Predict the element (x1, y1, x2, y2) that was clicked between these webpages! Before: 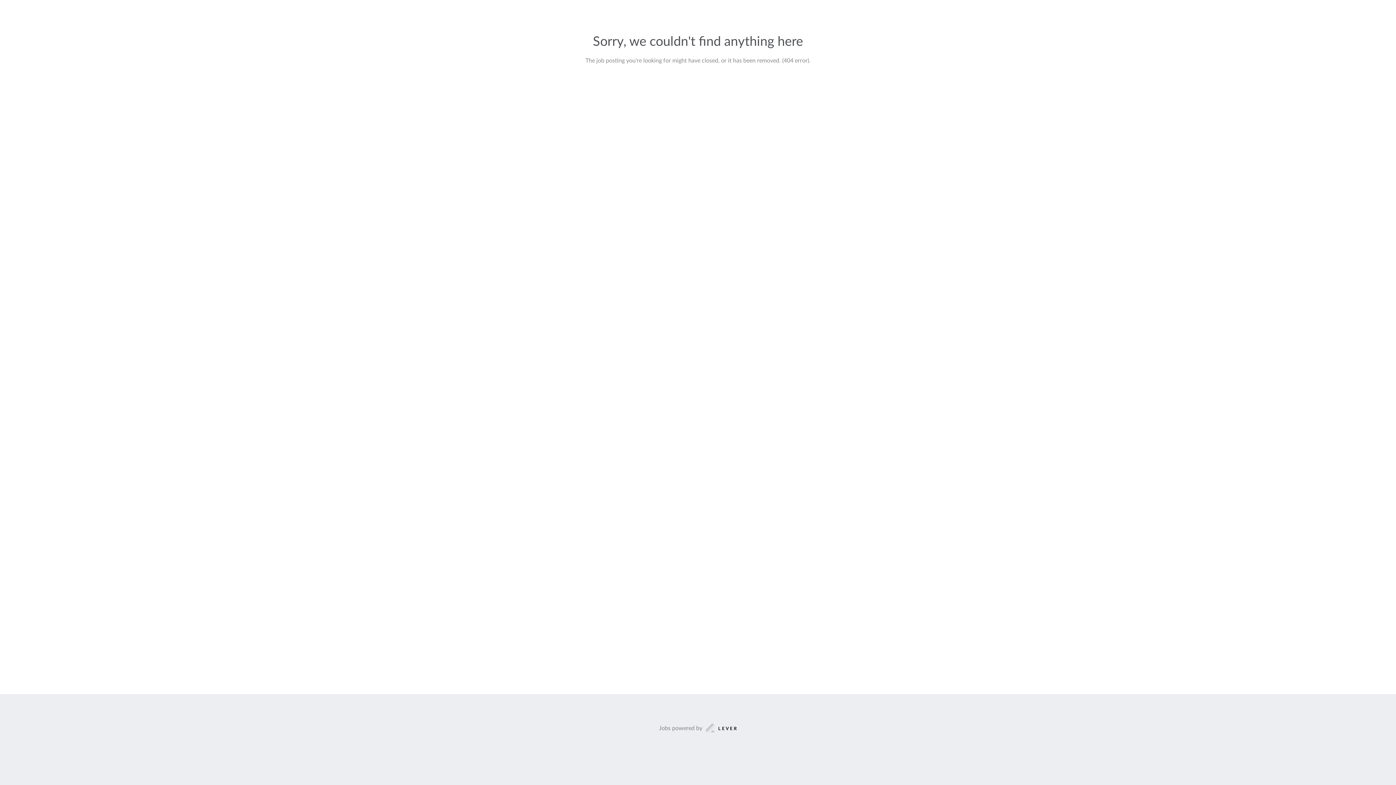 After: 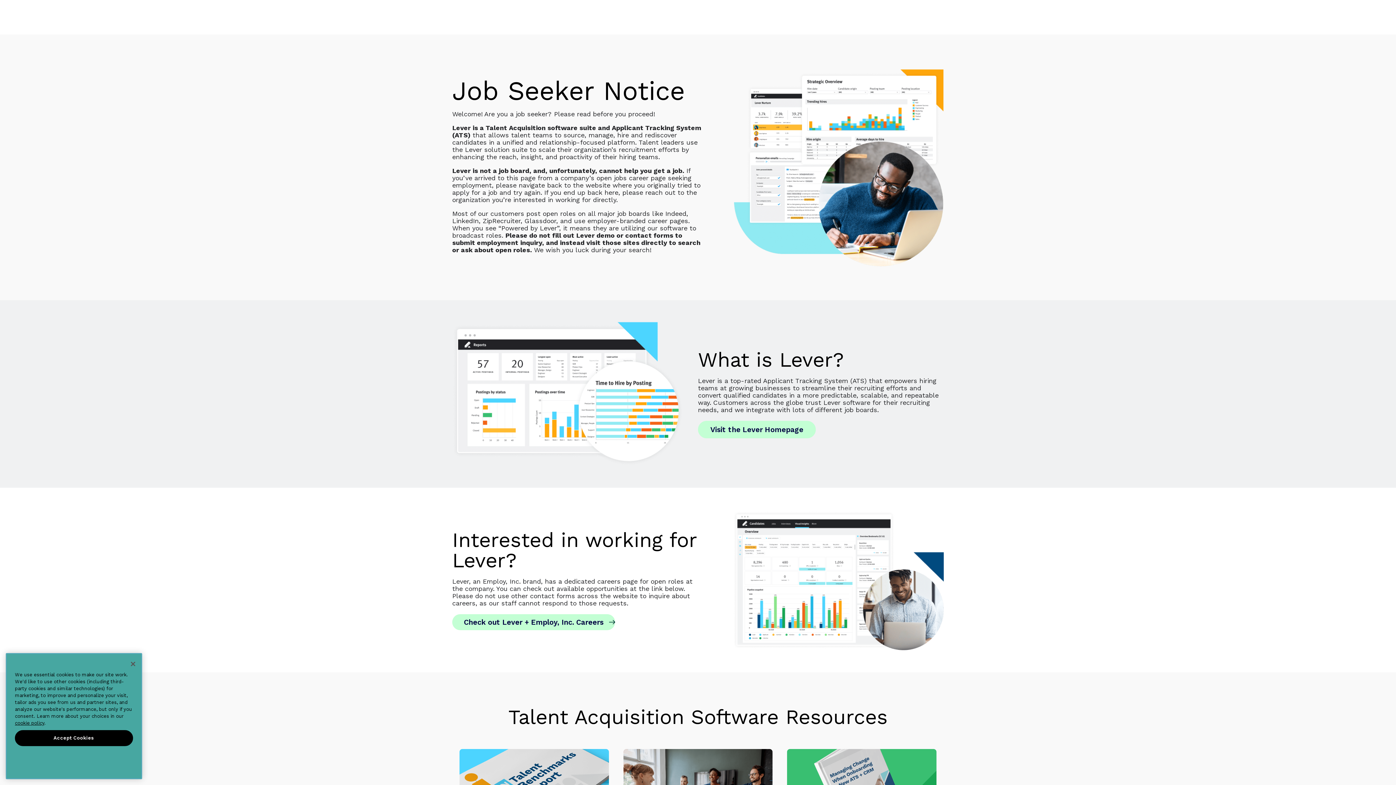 Action: bbox: (659, 723, 737, 733) label: Jobs powered by